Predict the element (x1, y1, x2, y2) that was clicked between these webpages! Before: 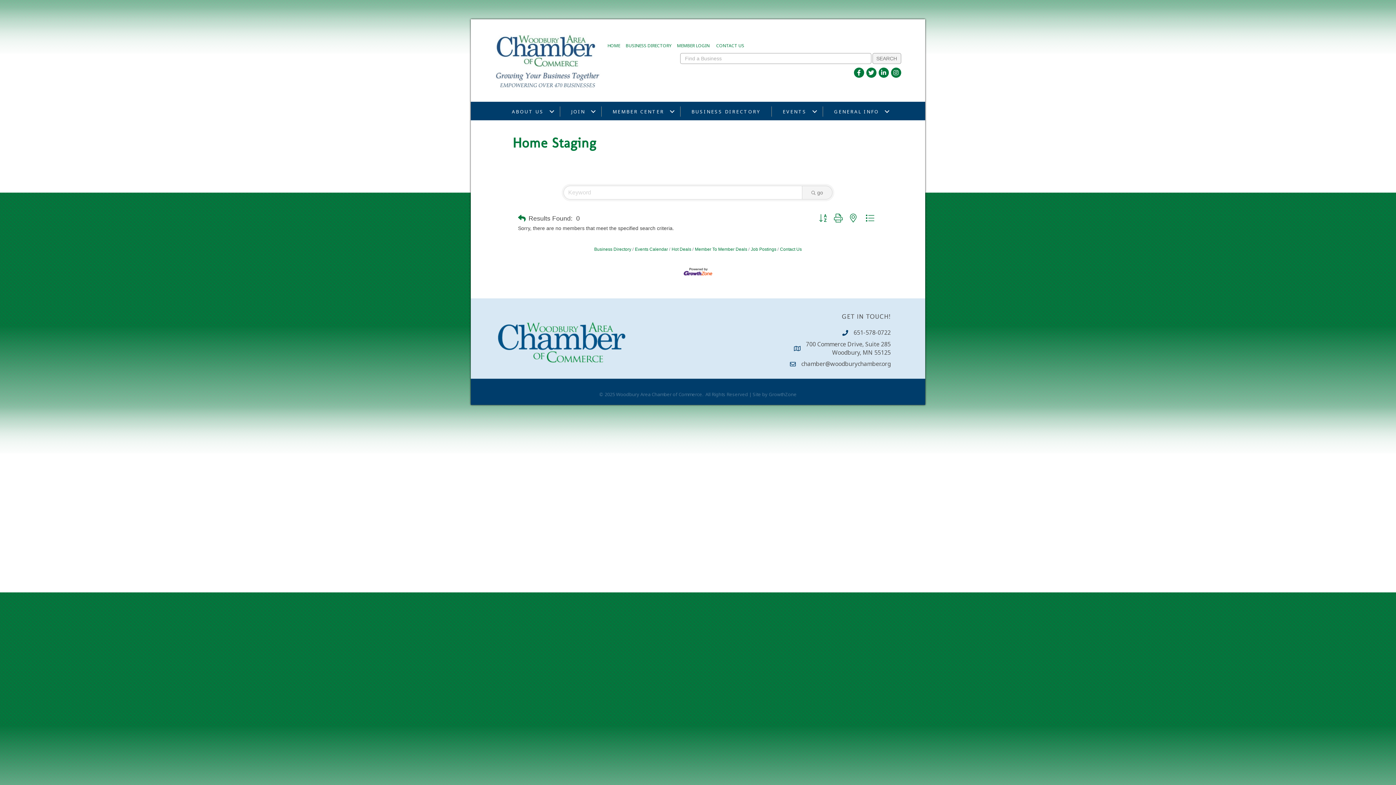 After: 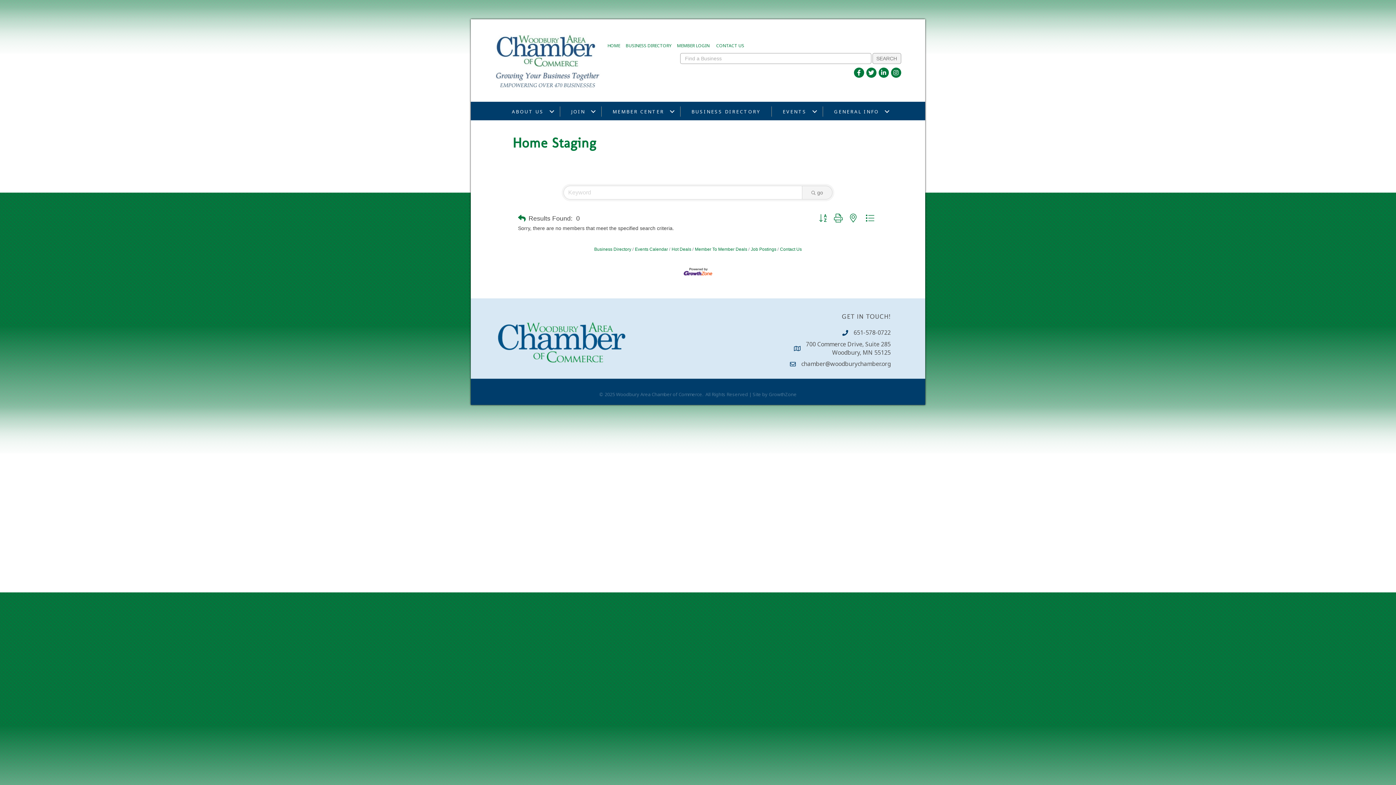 Action: bbox: (683, 268, 712, 274)